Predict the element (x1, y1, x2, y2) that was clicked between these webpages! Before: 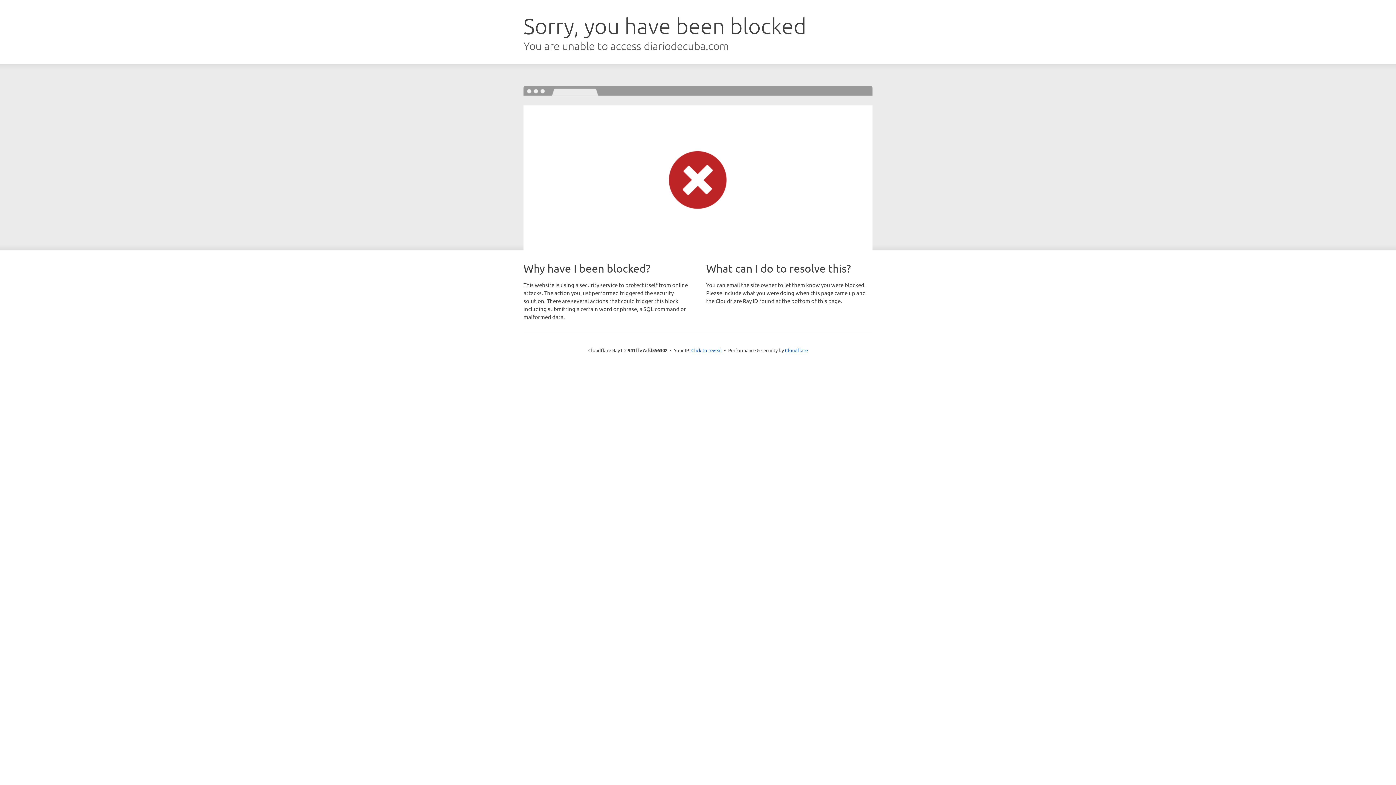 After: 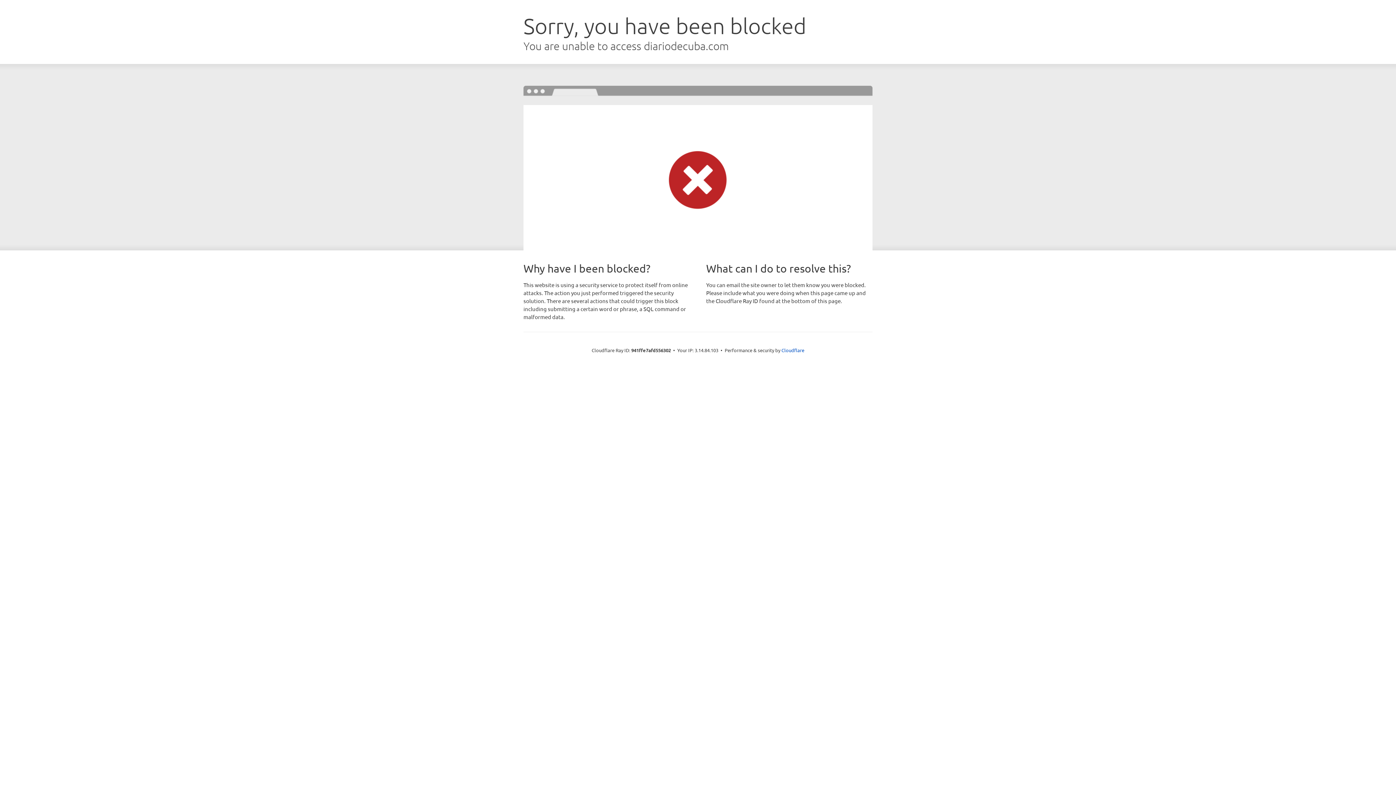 Action: label: Click to reveal bbox: (691, 346, 722, 353)